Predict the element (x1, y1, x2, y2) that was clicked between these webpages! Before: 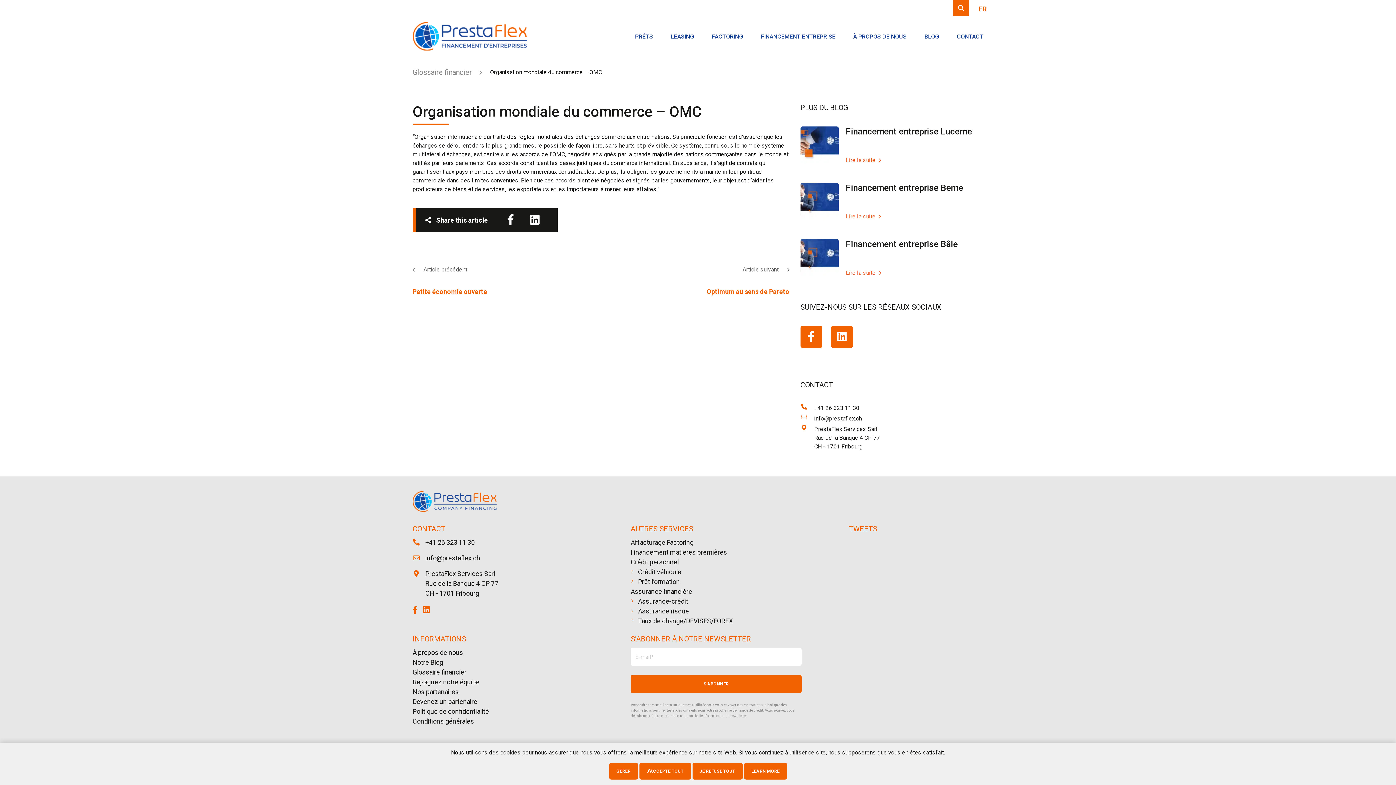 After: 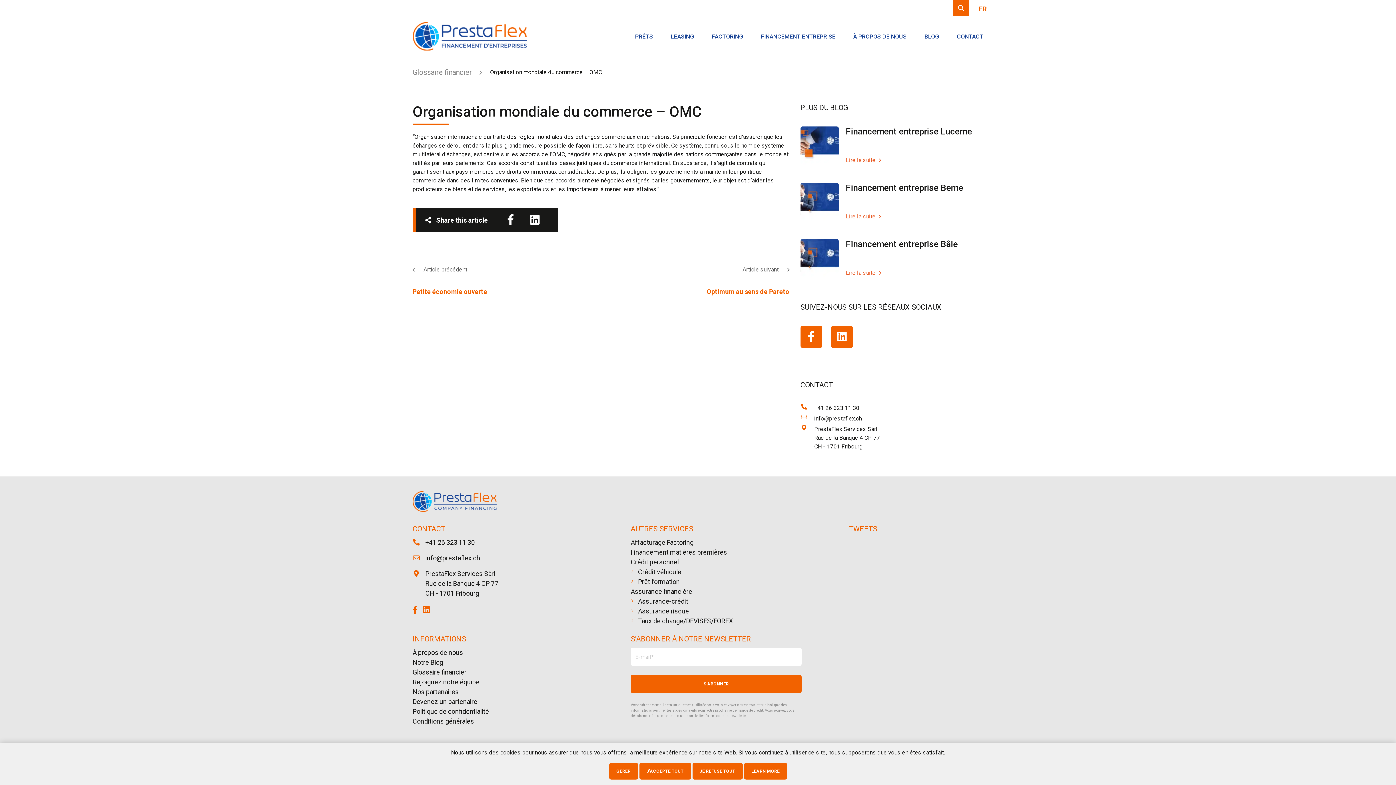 Action: label:  info@prestaflex.ch bbox: (412, 554, 480, 562)